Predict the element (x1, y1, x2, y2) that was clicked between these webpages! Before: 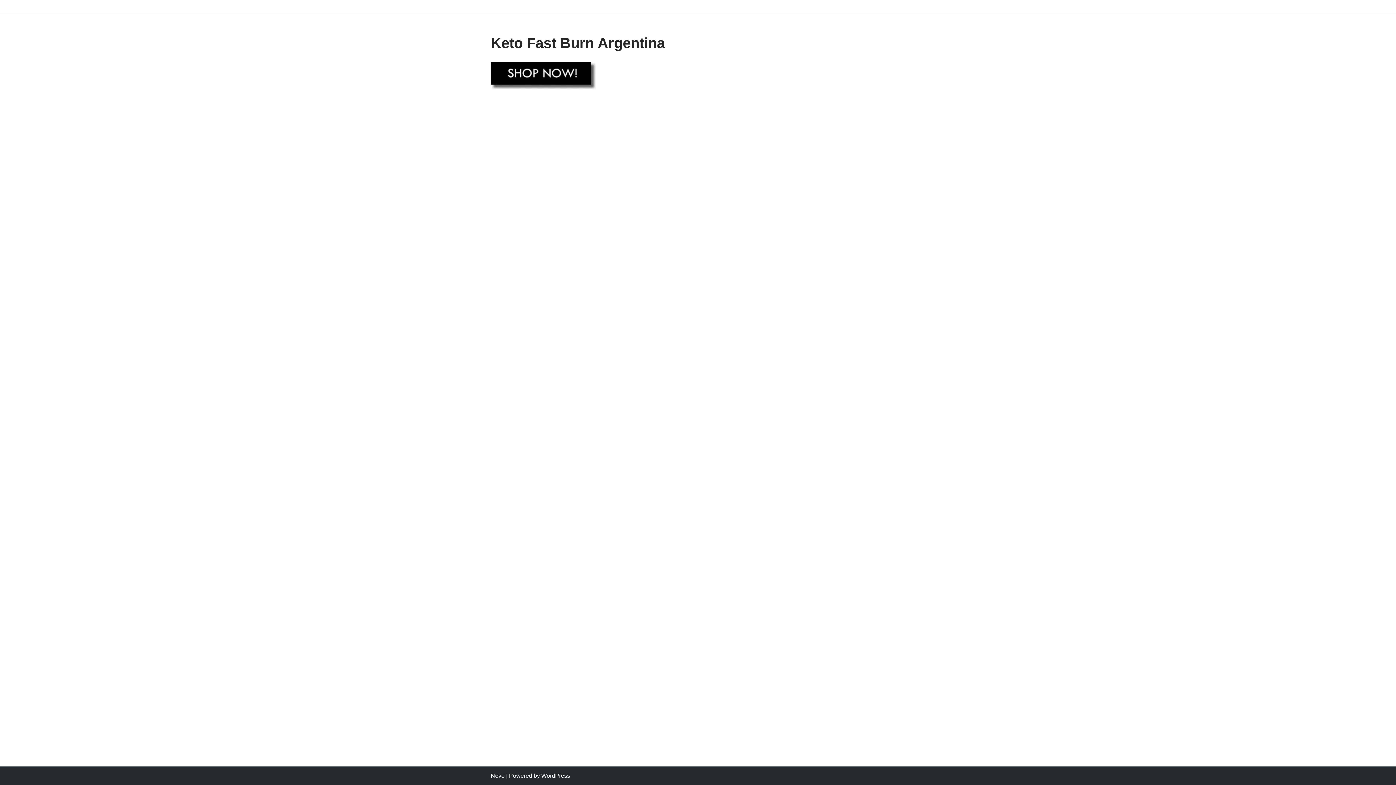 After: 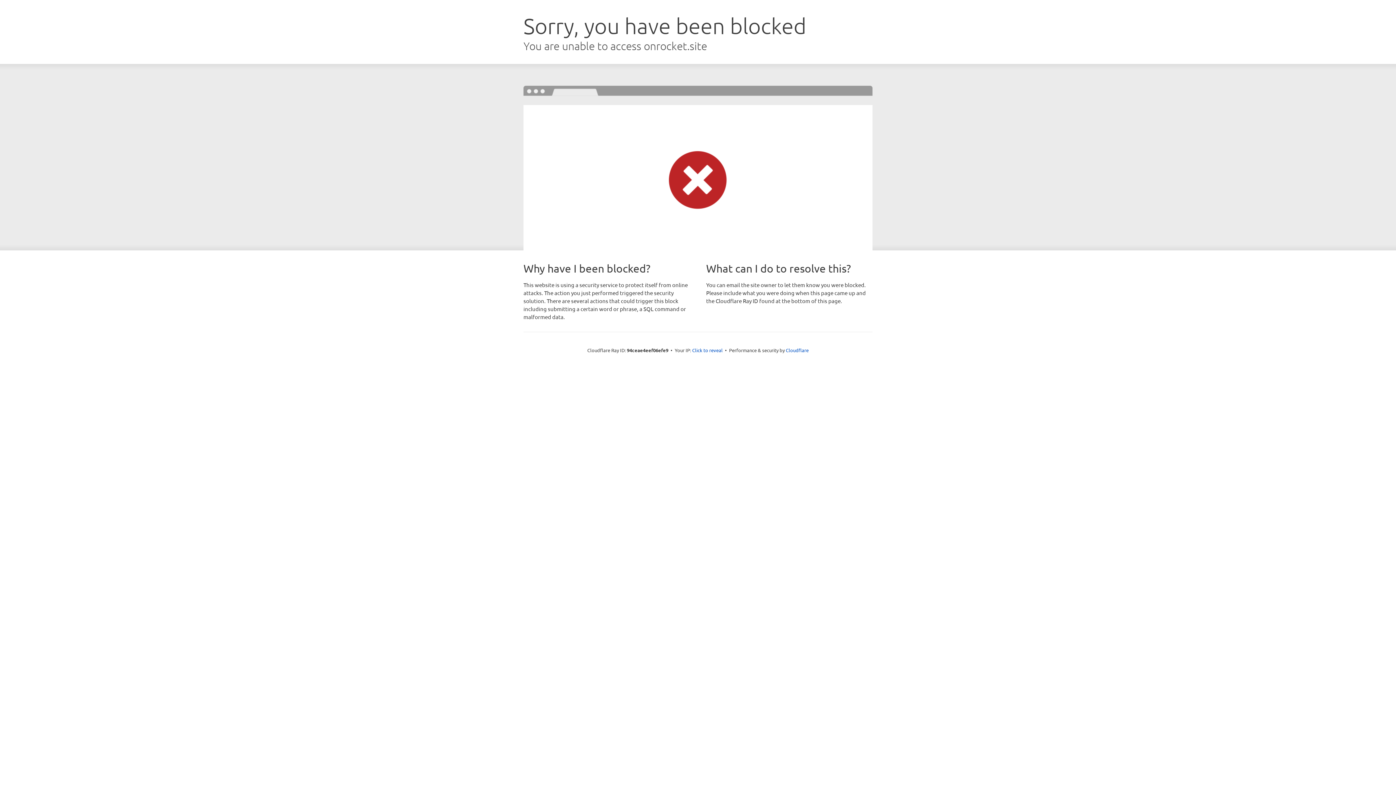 Action: label: Neve bbox: (490, 773, 504, 779)